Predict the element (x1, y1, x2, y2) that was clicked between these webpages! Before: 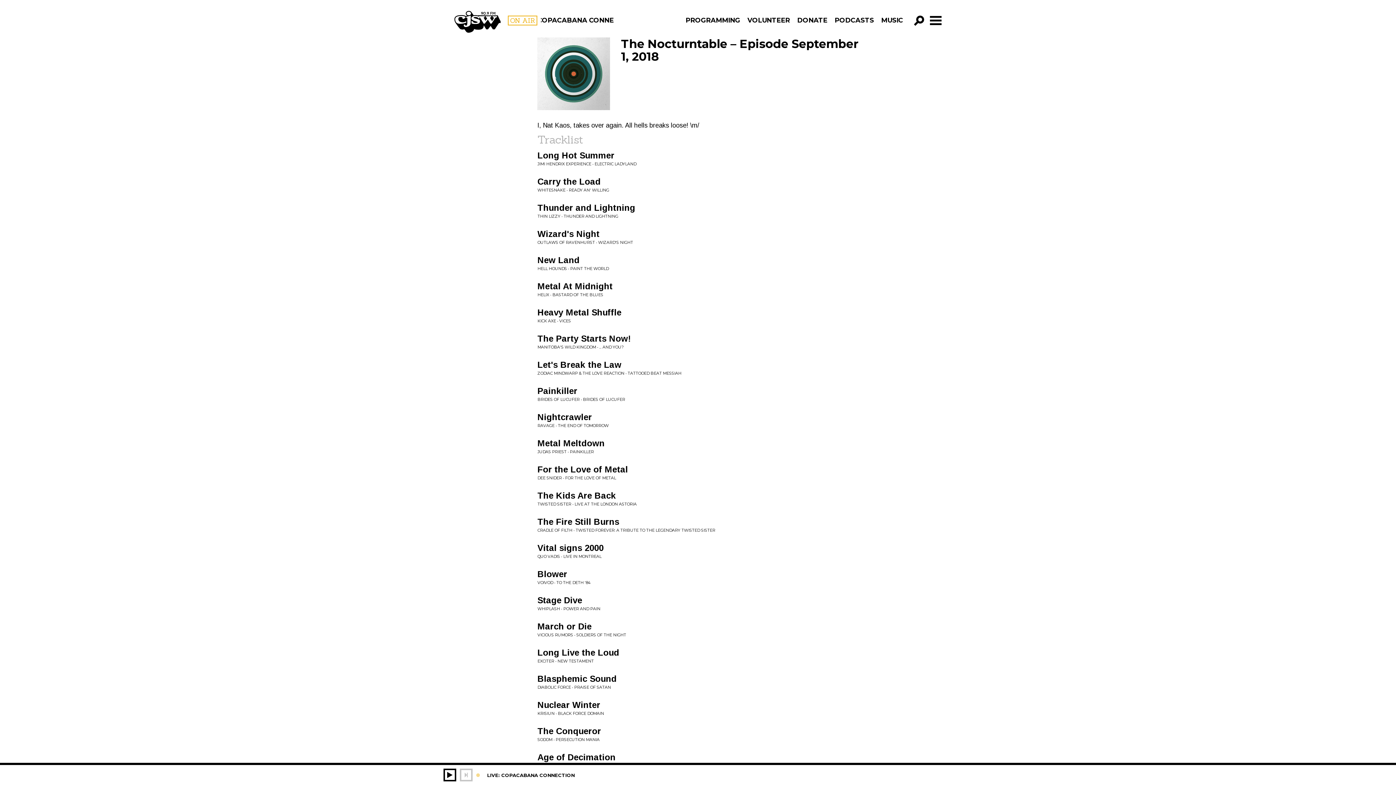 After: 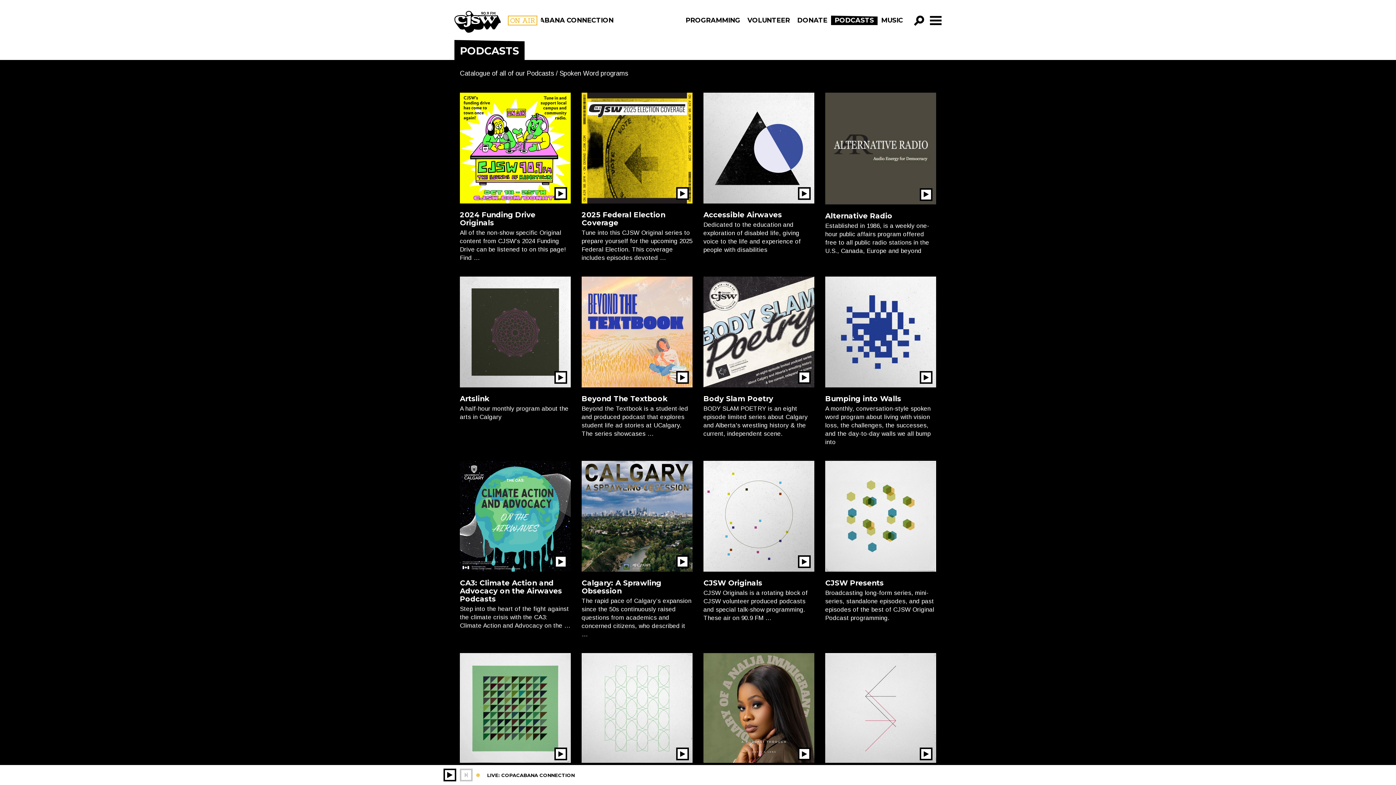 Action: bbox: (831, 15, 877, 25) label: PODCASTS